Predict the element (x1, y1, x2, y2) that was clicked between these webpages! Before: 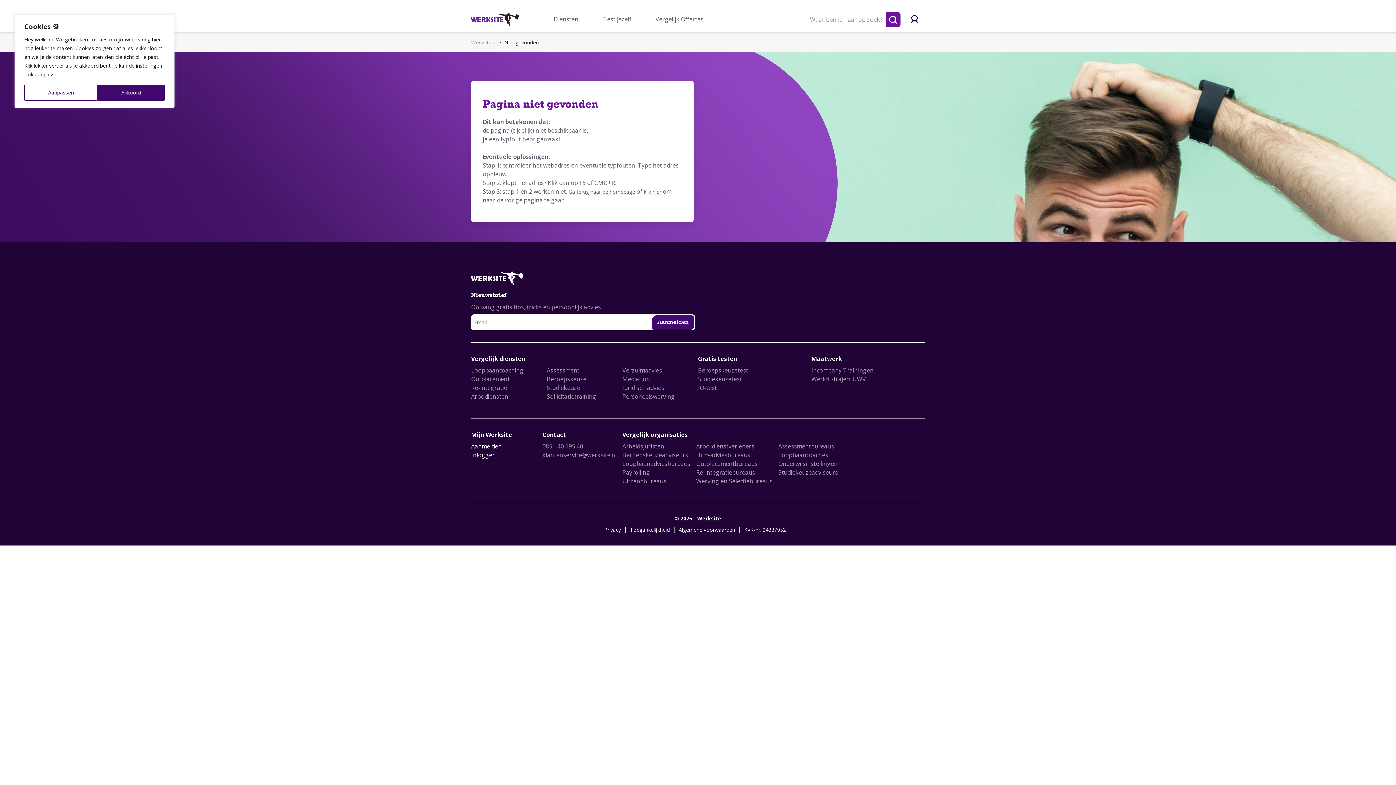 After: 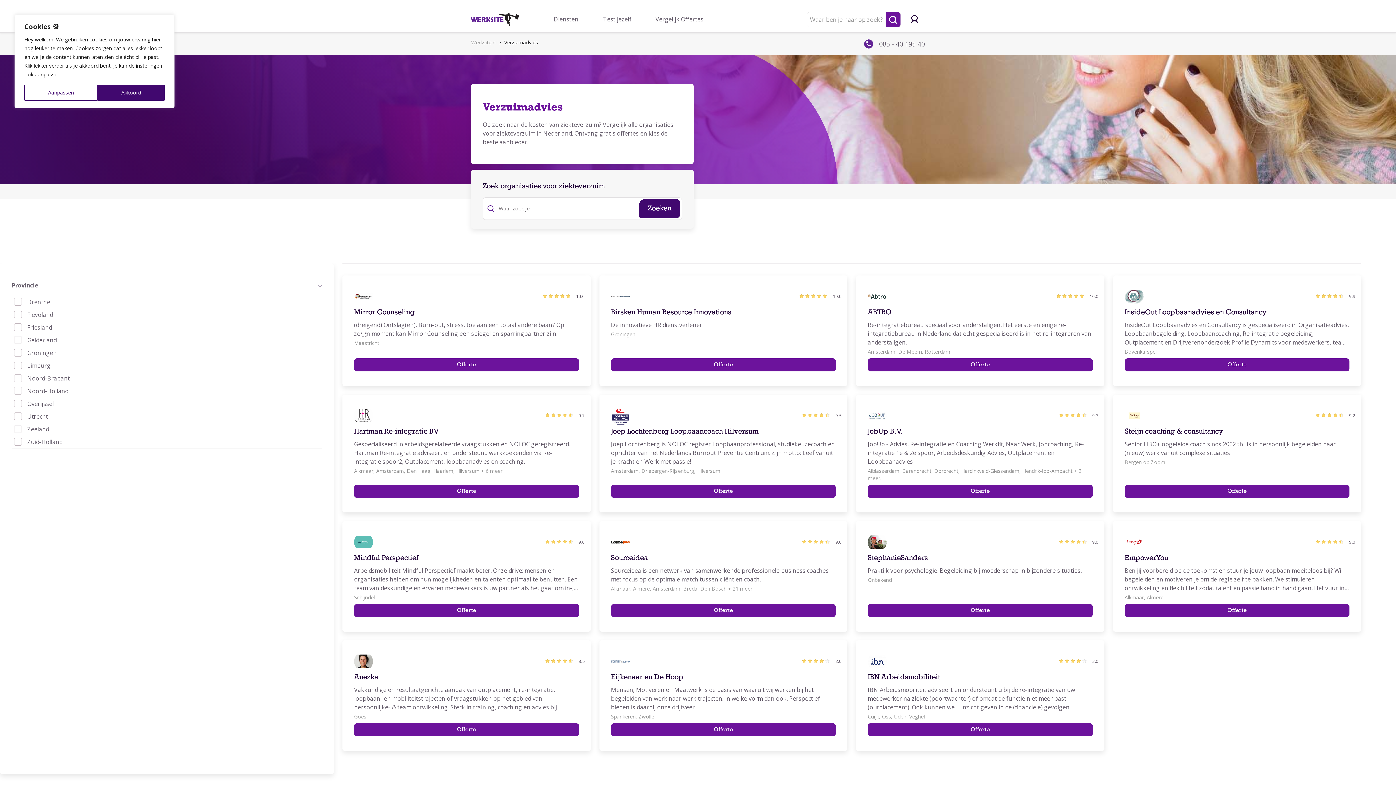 Action: label: Verzuimadvies bbox: (622, 366, 662, 374)